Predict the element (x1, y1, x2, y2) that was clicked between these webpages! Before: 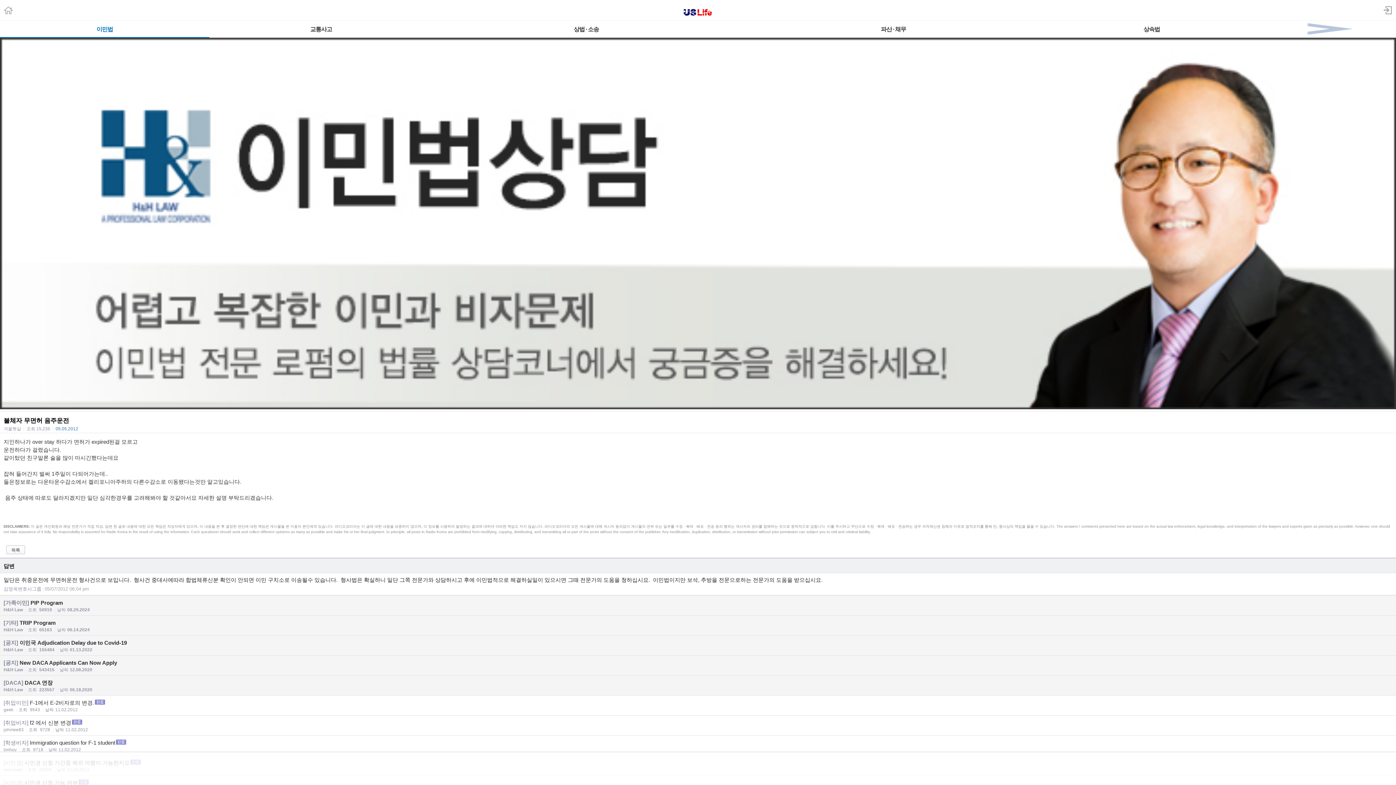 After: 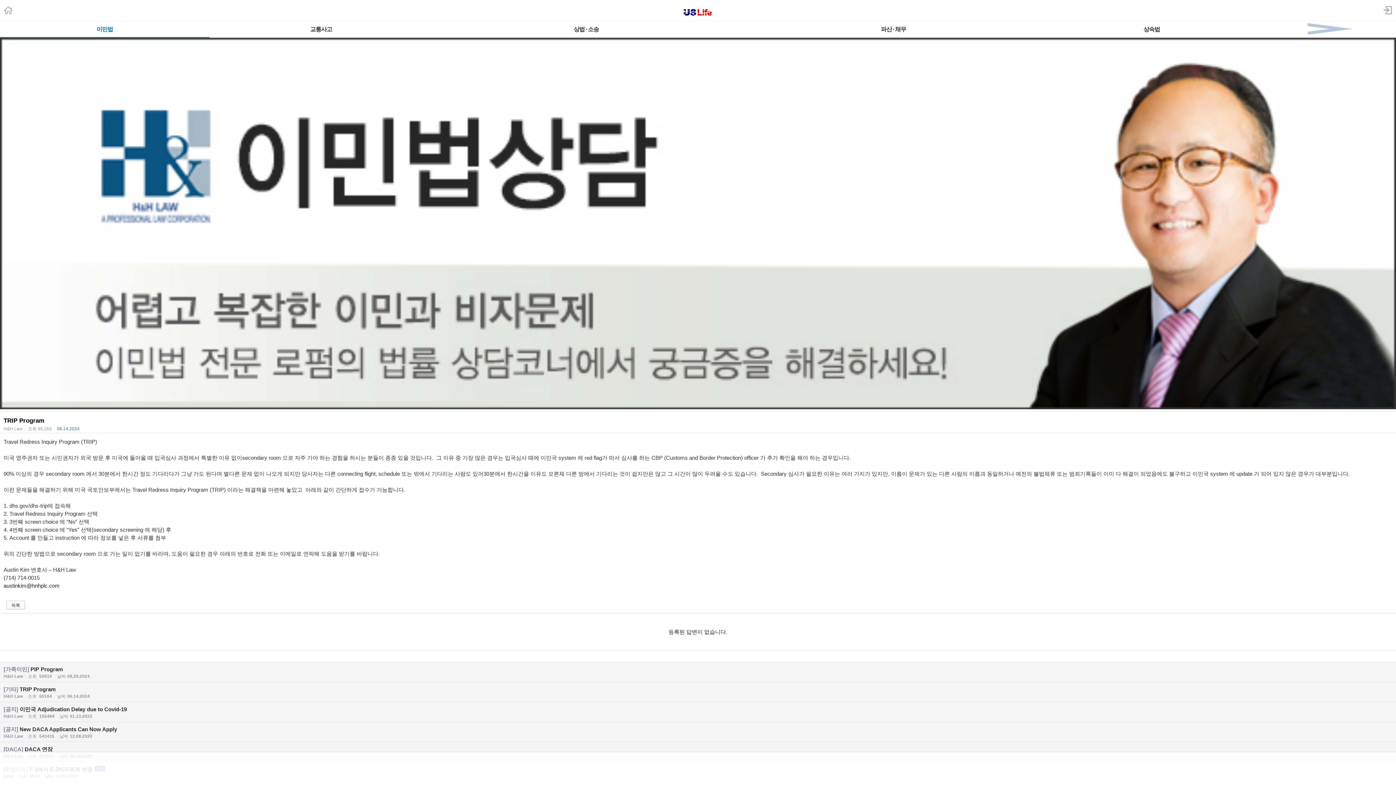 Action: bbox: (0, 616, 1396, 635) label: [기타] TRIP Program
H&H Law |조회 65163 |날짜06.14.2024